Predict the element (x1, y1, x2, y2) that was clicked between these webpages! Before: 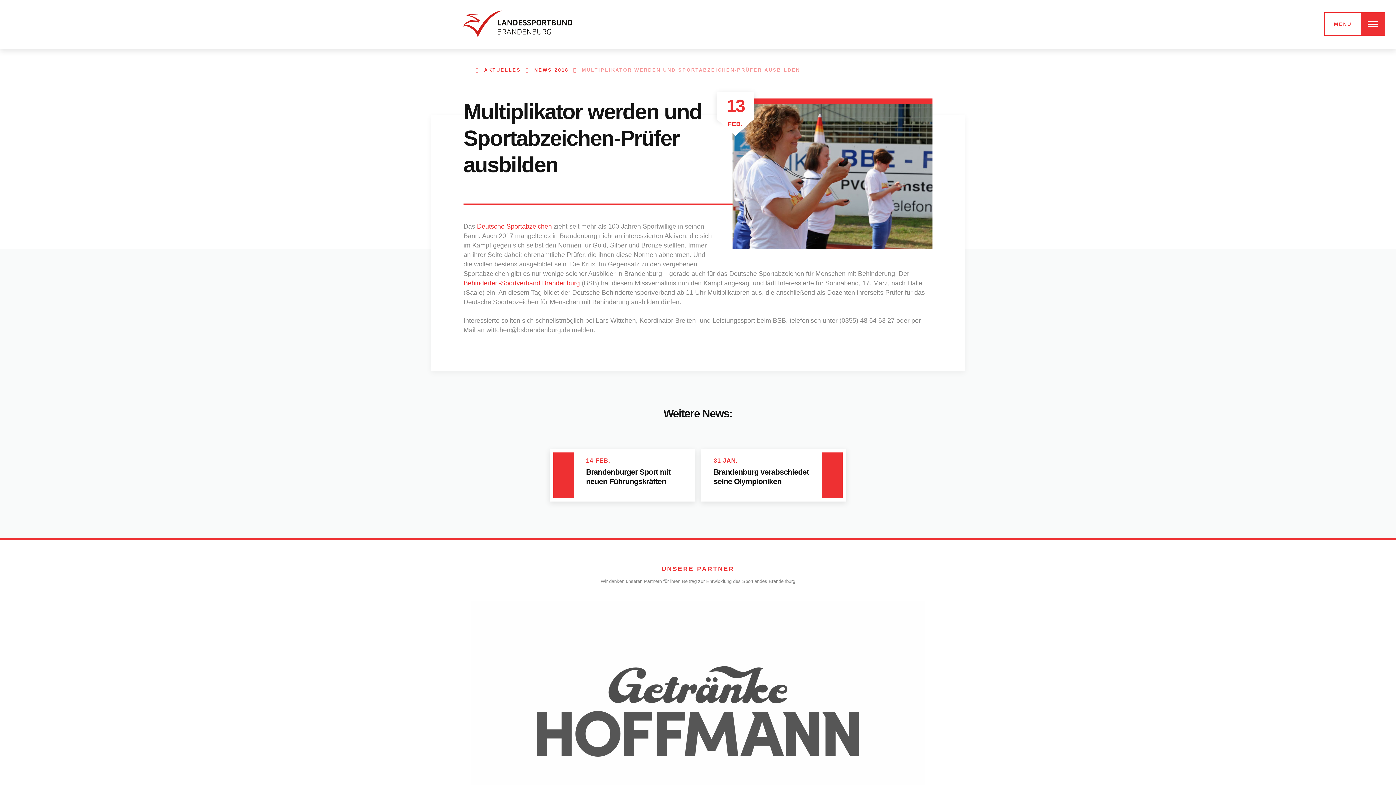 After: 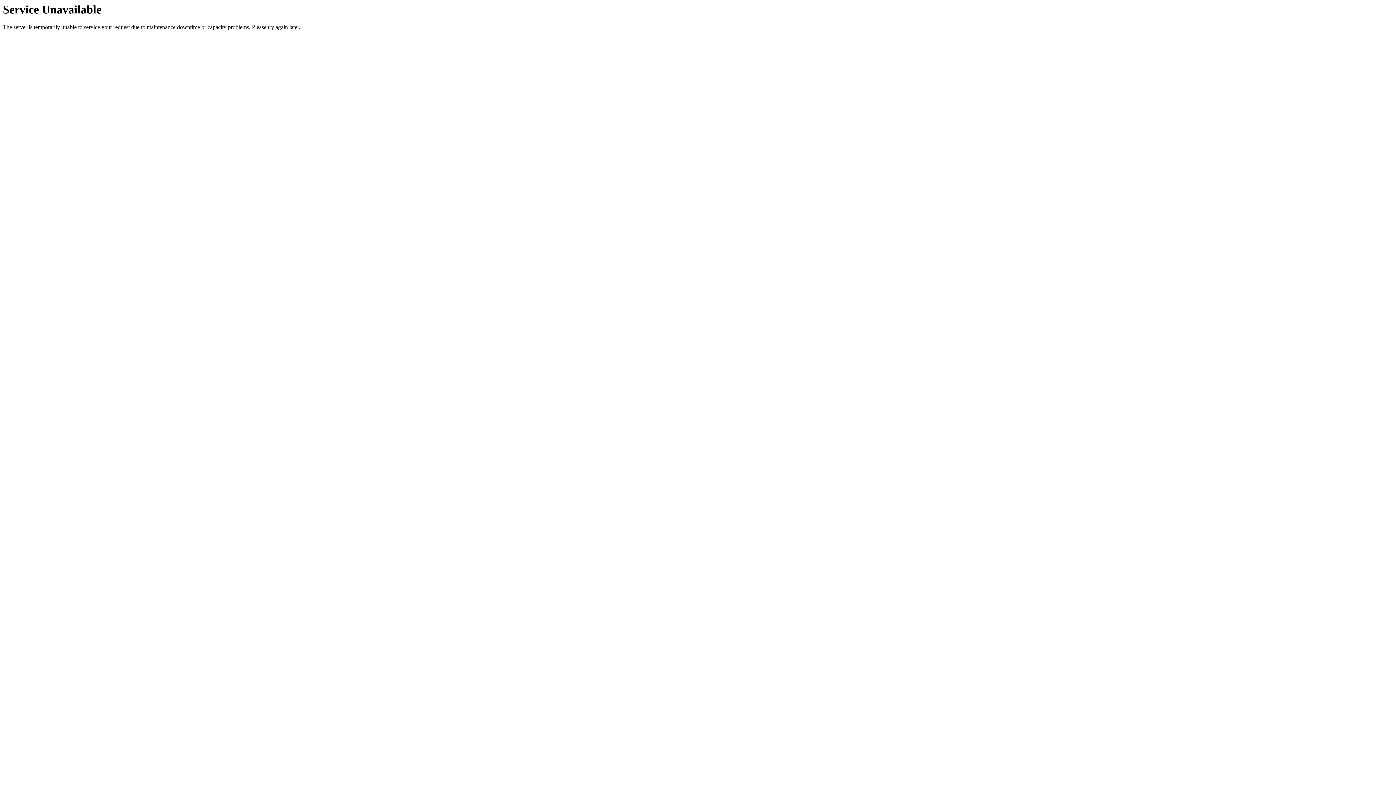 Action: bbox: (463, 10, 572, 37)